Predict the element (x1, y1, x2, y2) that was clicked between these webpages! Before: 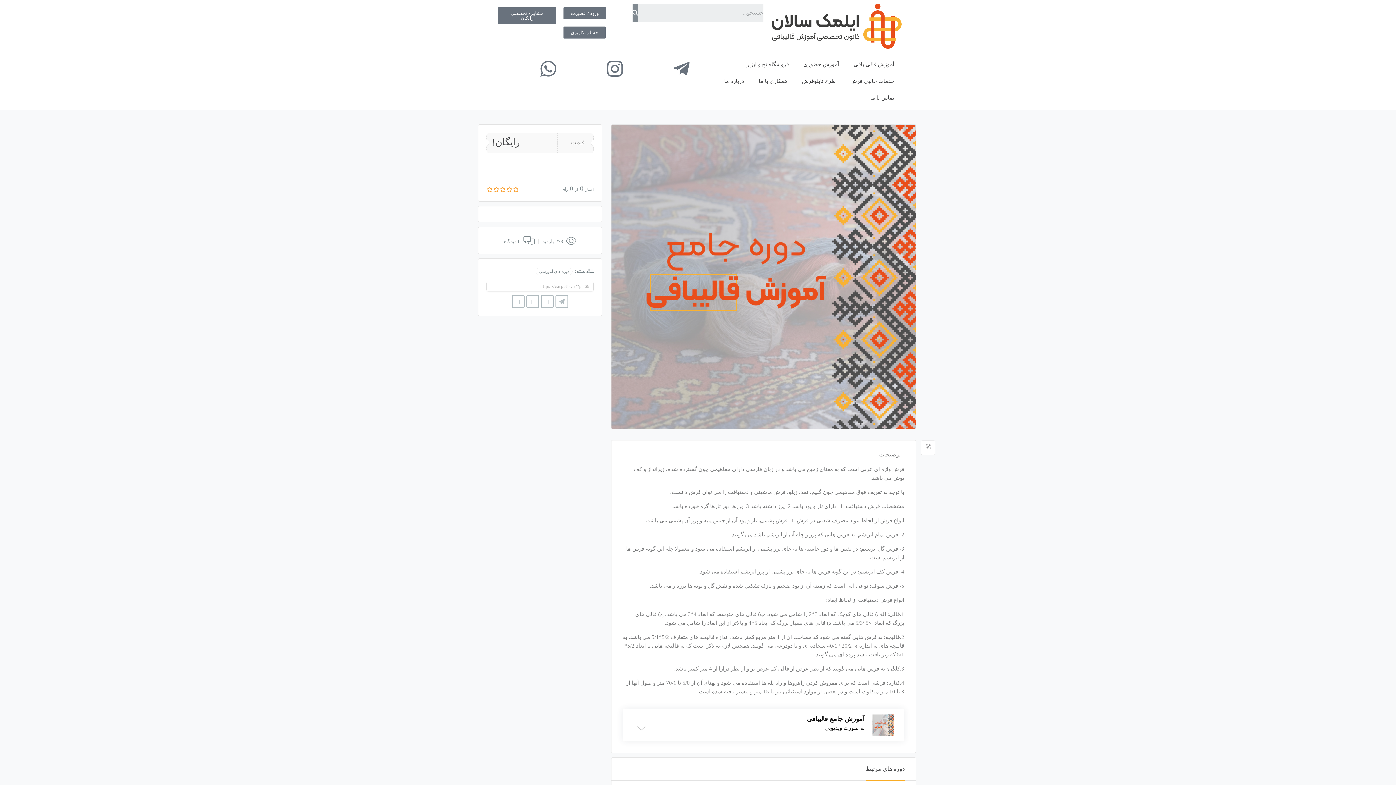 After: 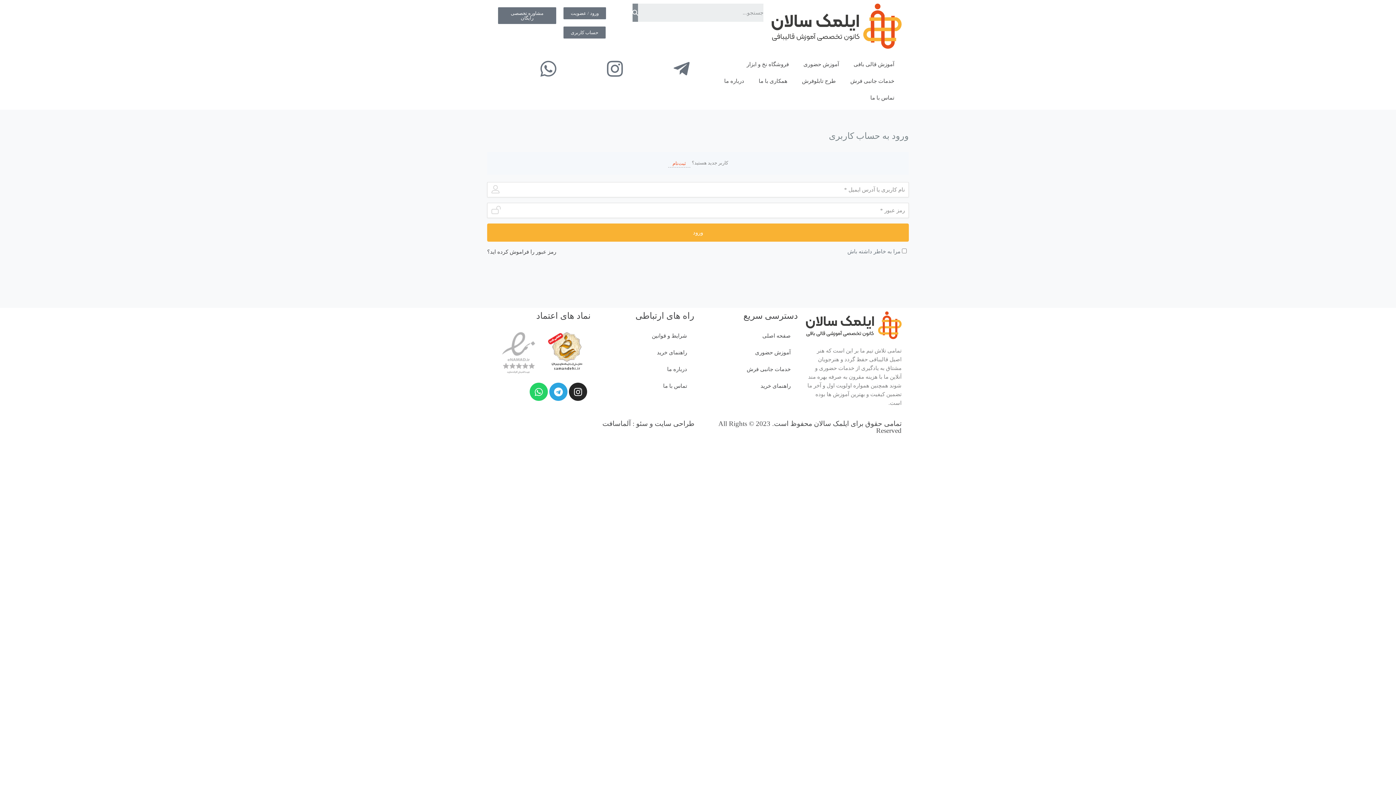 Action: label: ورود / عضویت bbox: (563, 7, 606, 19)